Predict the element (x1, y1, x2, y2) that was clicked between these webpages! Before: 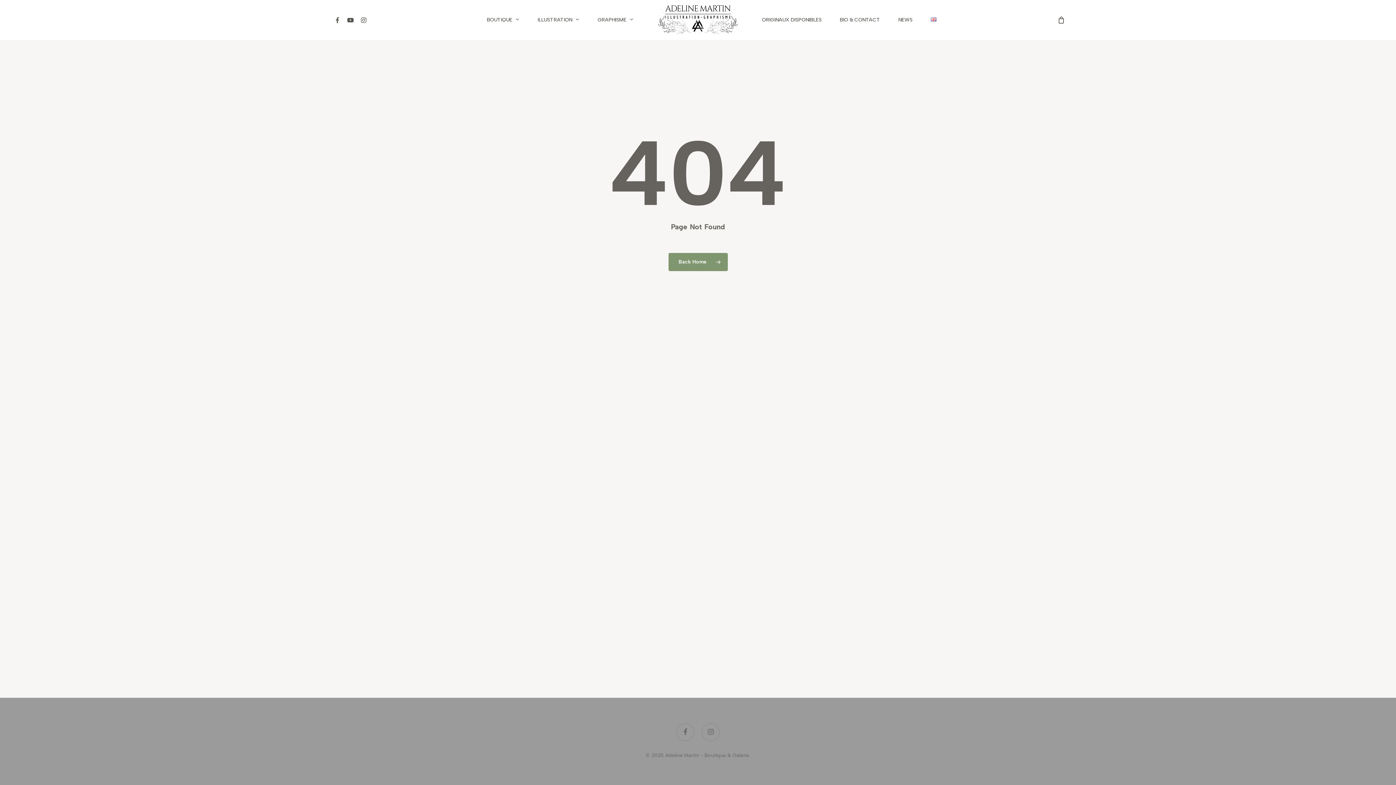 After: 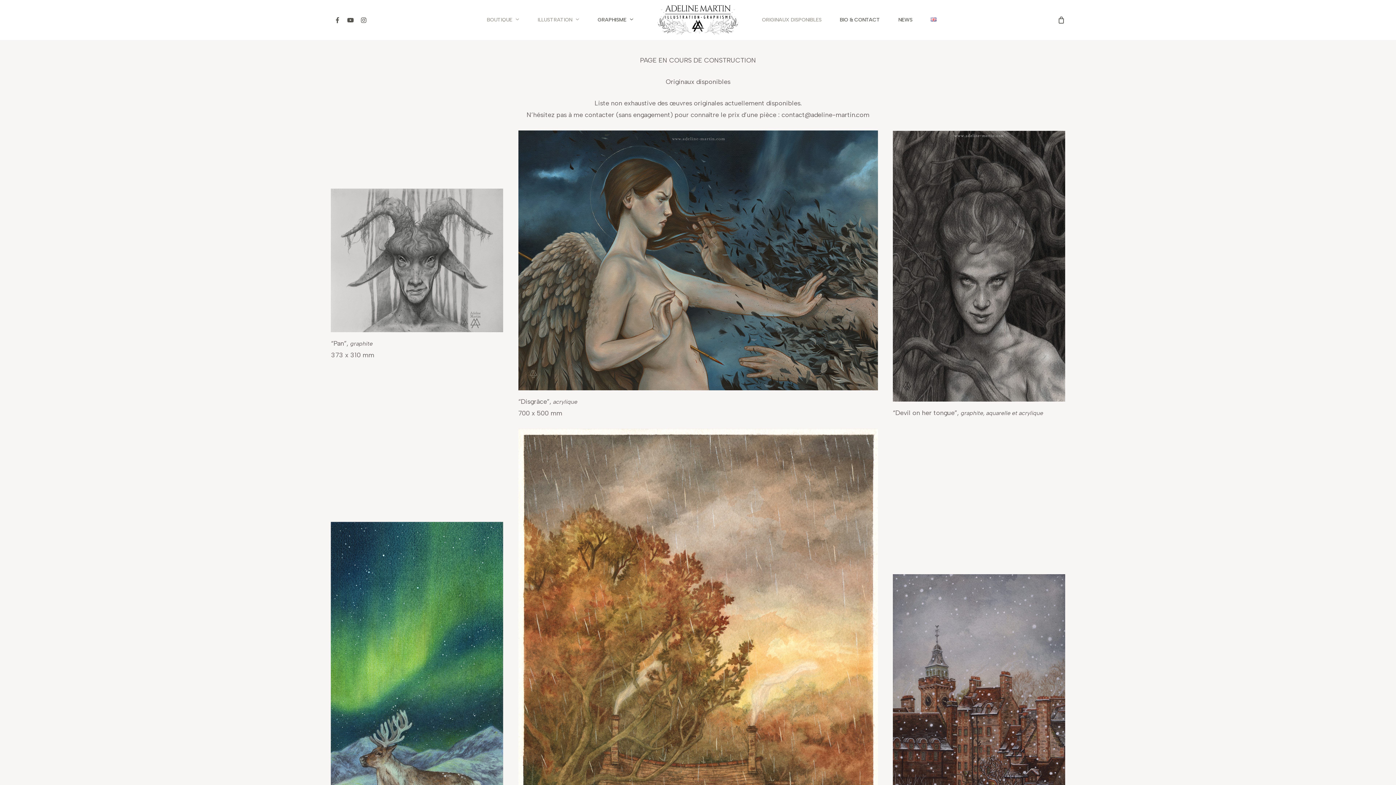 Action: label: ORIGINAUX DISPONIBLES bbox: (753, 17, 830, 22)